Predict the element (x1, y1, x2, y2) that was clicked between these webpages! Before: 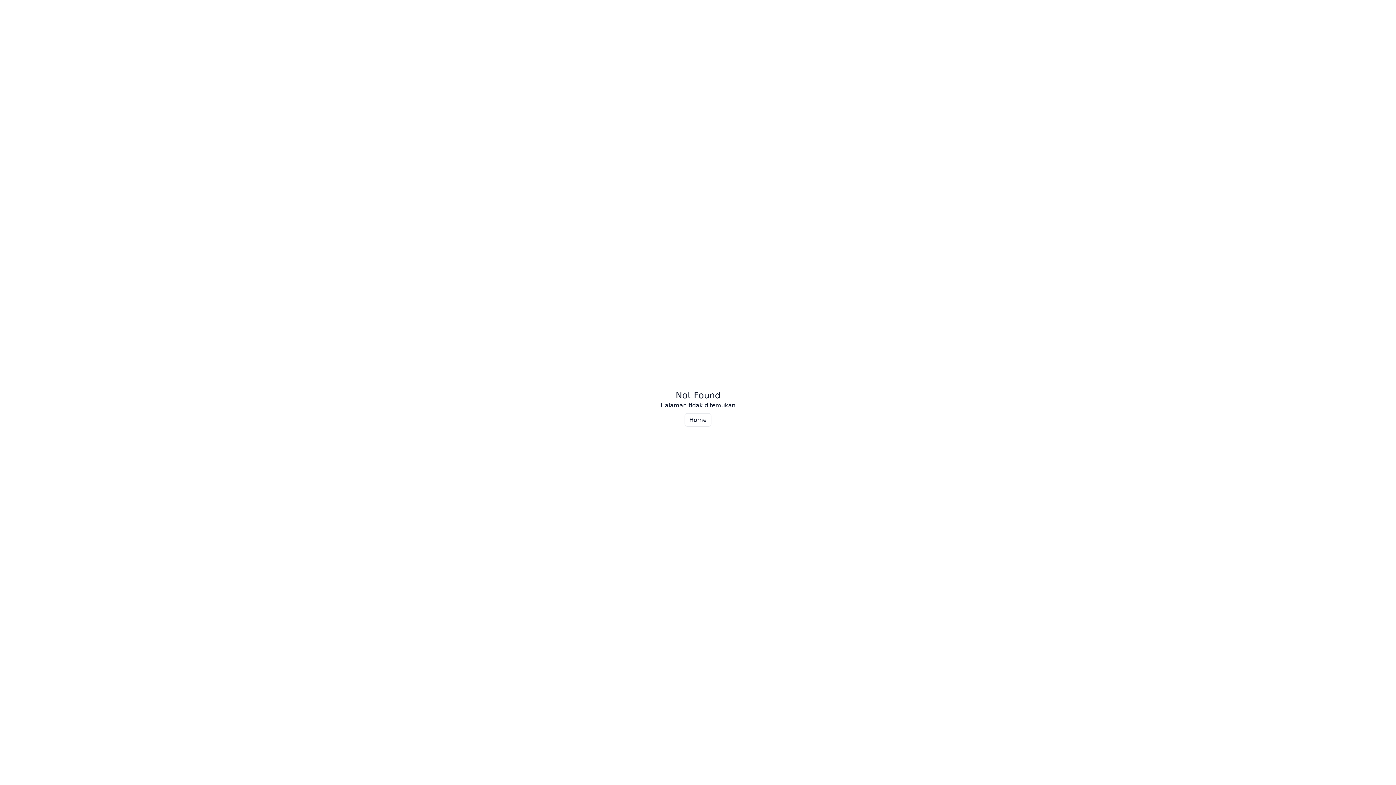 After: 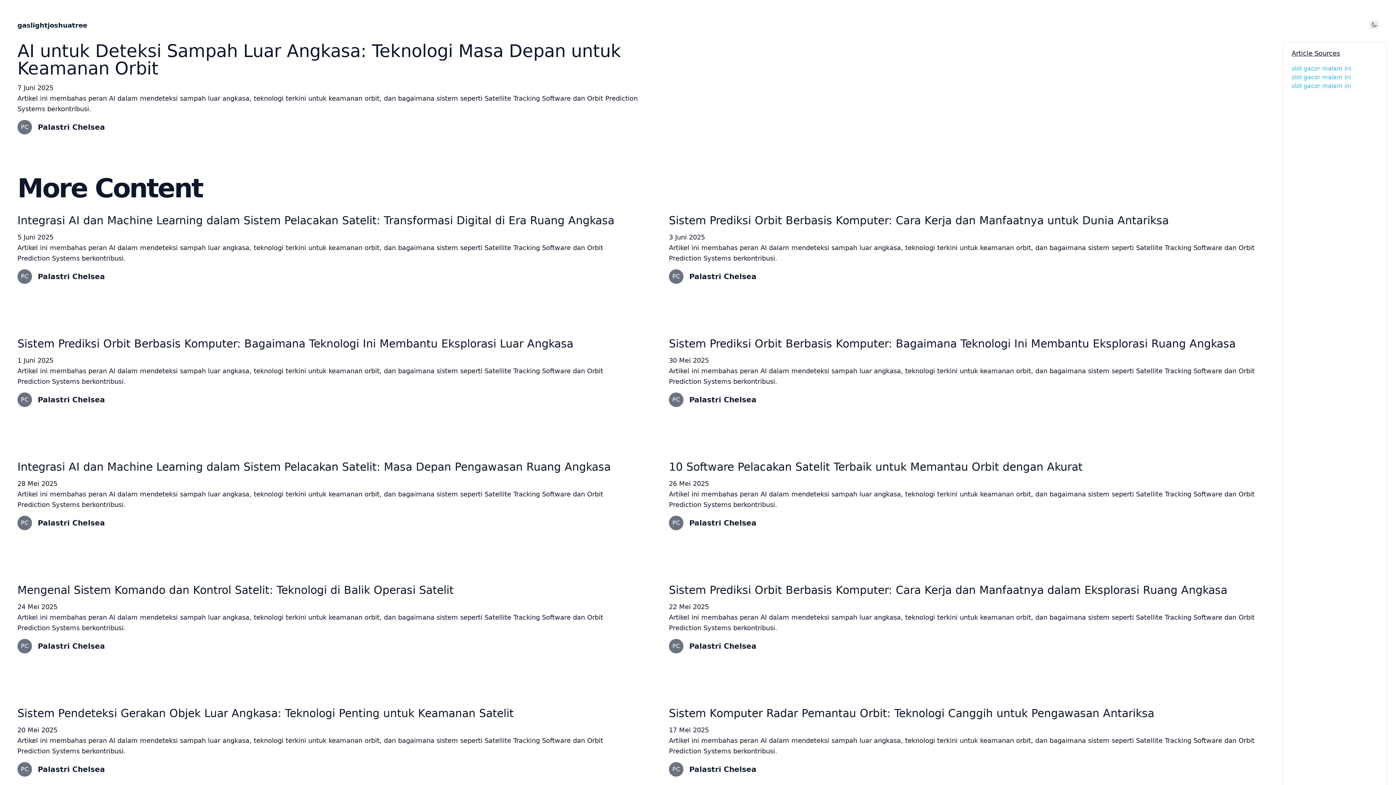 Action: label: Home bbox: (684, 413, 711, 426)